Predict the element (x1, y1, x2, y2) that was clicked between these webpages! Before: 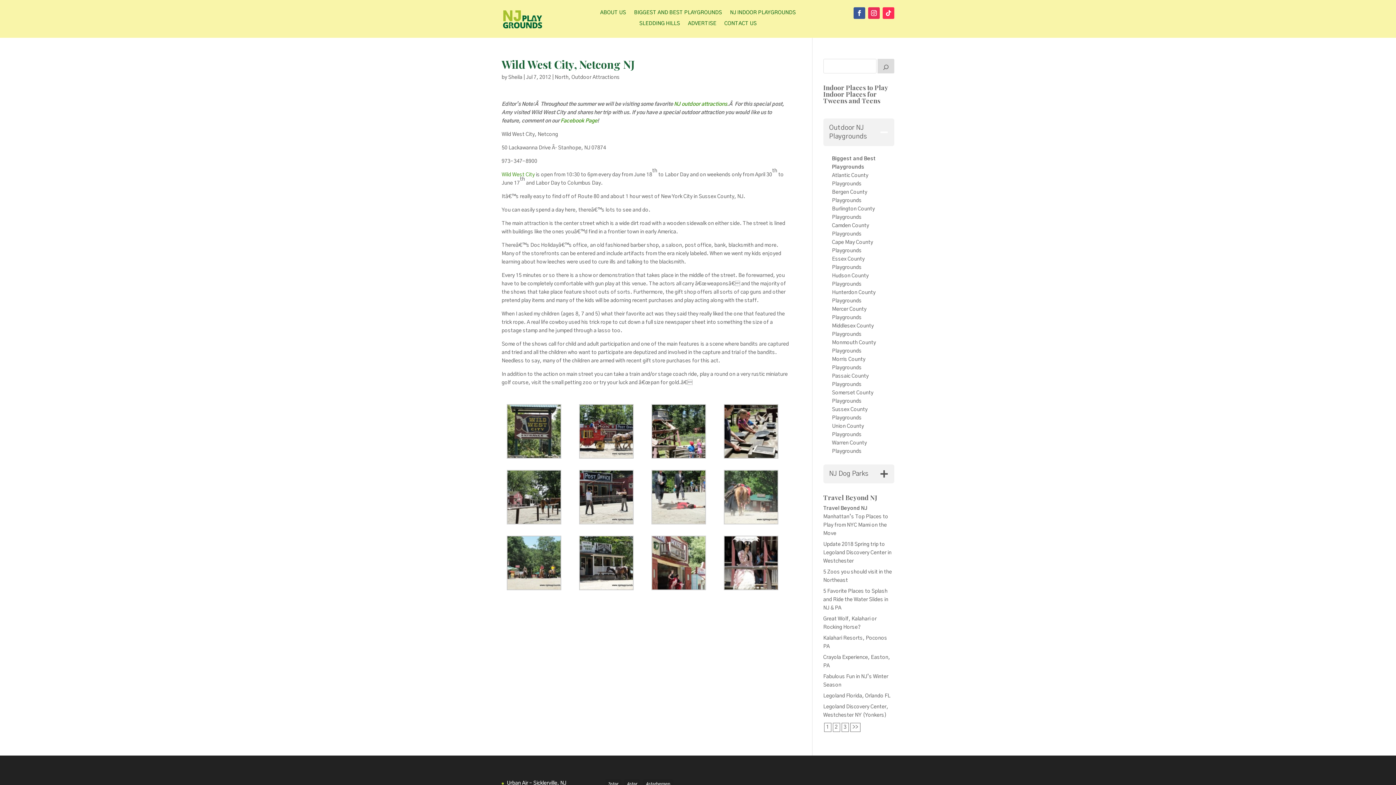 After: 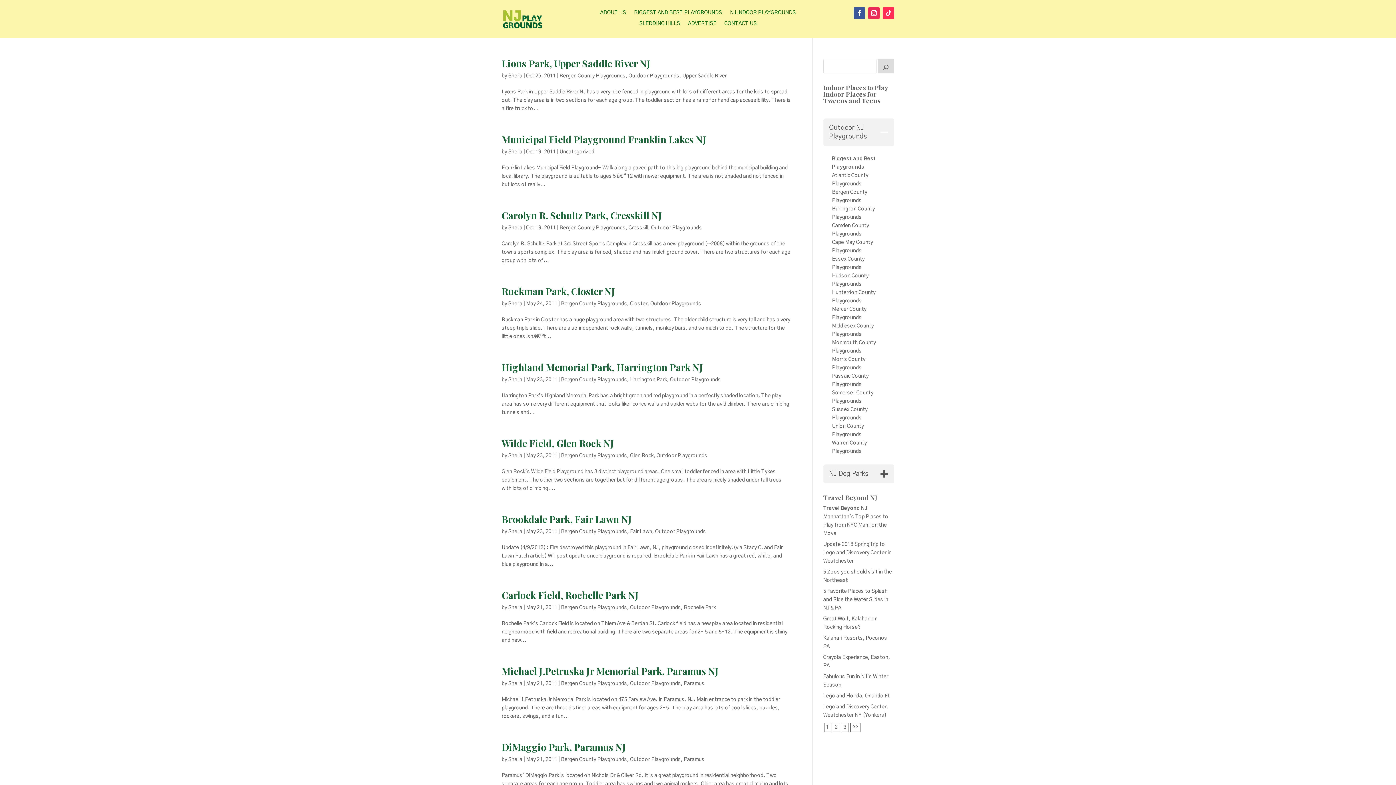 Action: label: 4starbergen (15 items) bbox: (643, 779, 673, 789)